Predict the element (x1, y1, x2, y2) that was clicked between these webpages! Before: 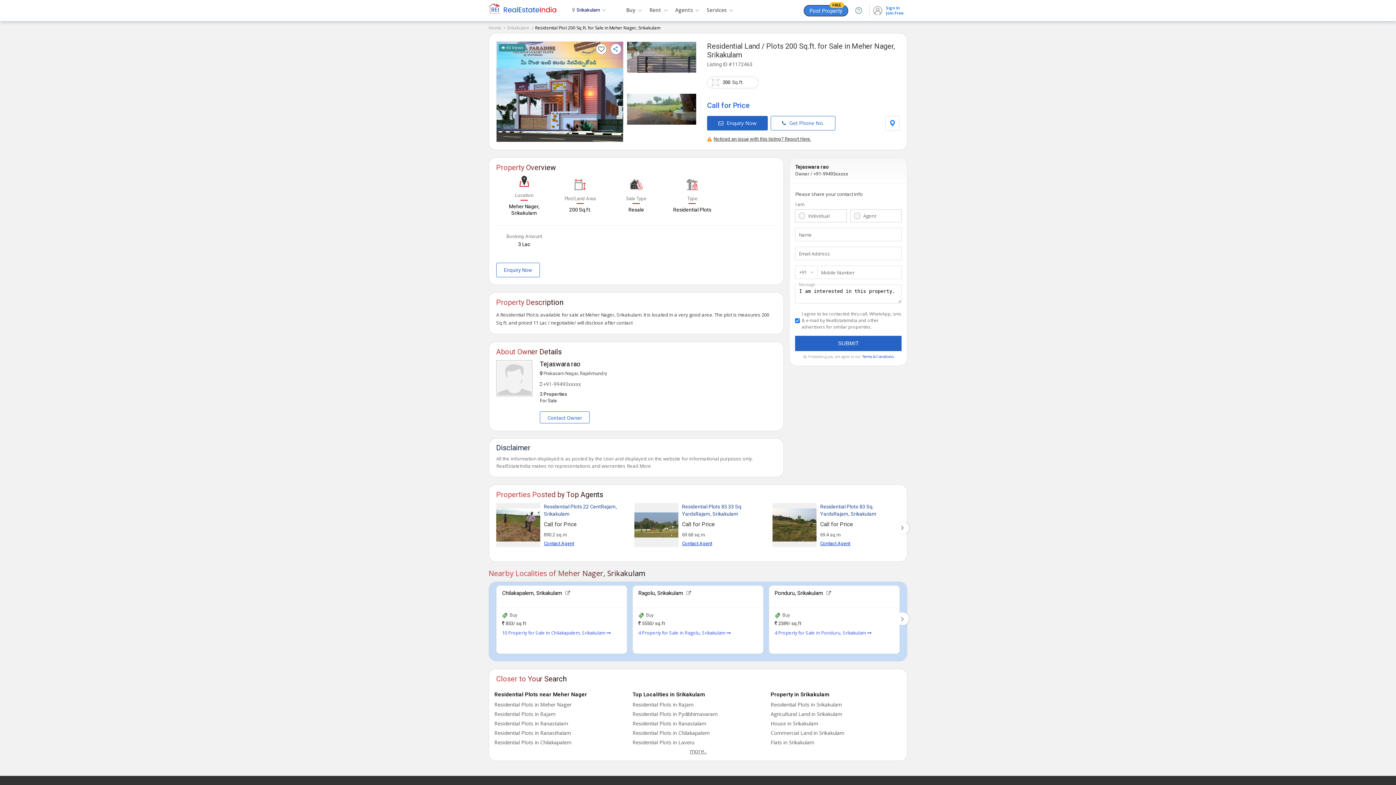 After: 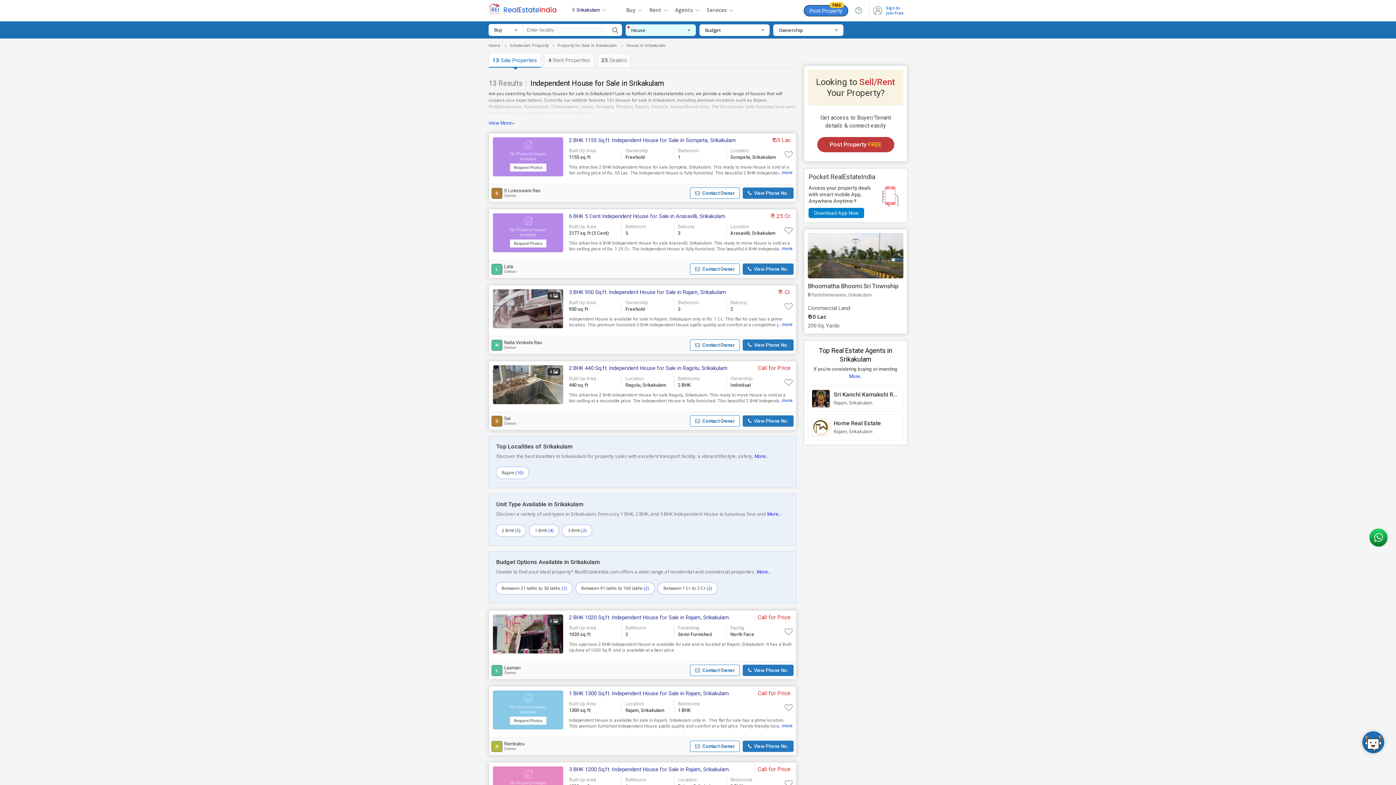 Action: label: House in Srikakulam bbox: (770, 719, 901, 728)